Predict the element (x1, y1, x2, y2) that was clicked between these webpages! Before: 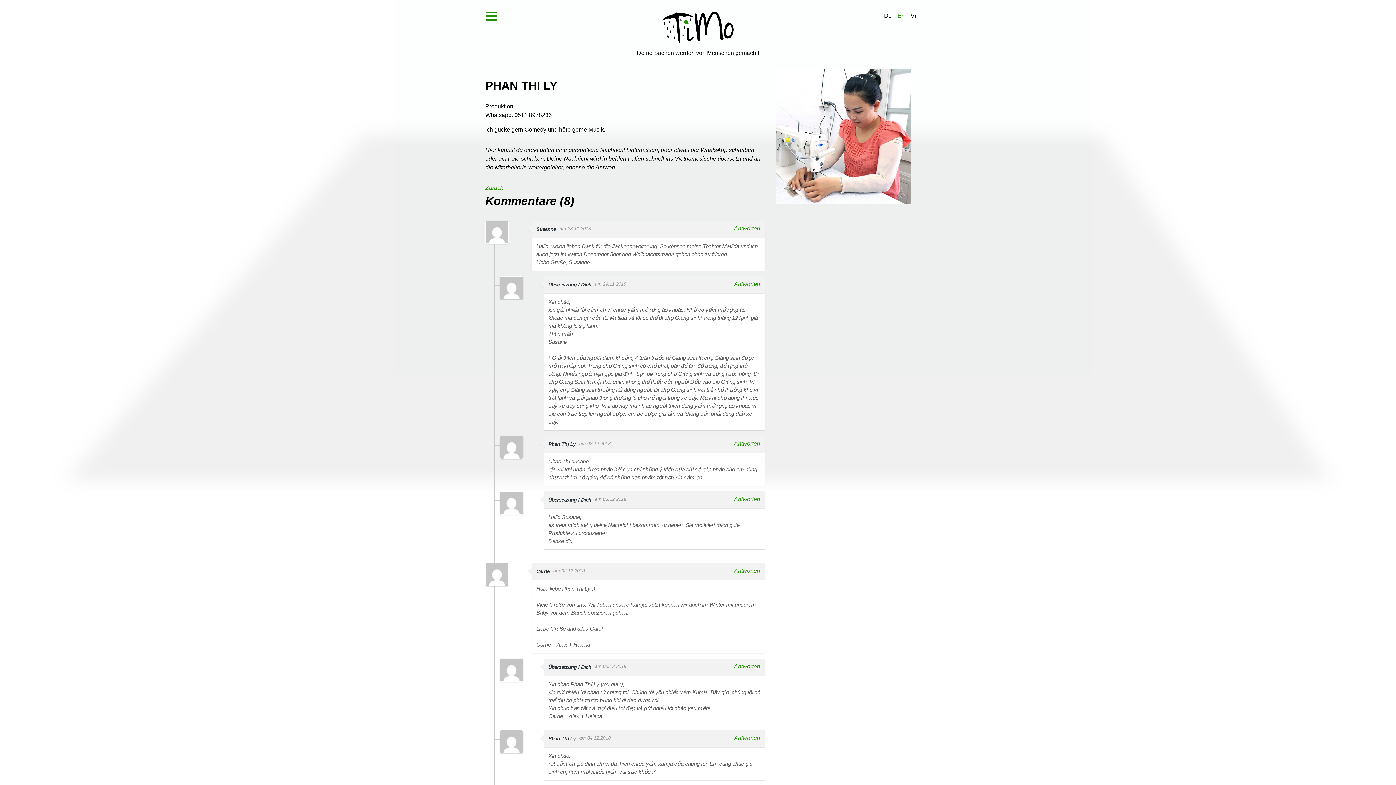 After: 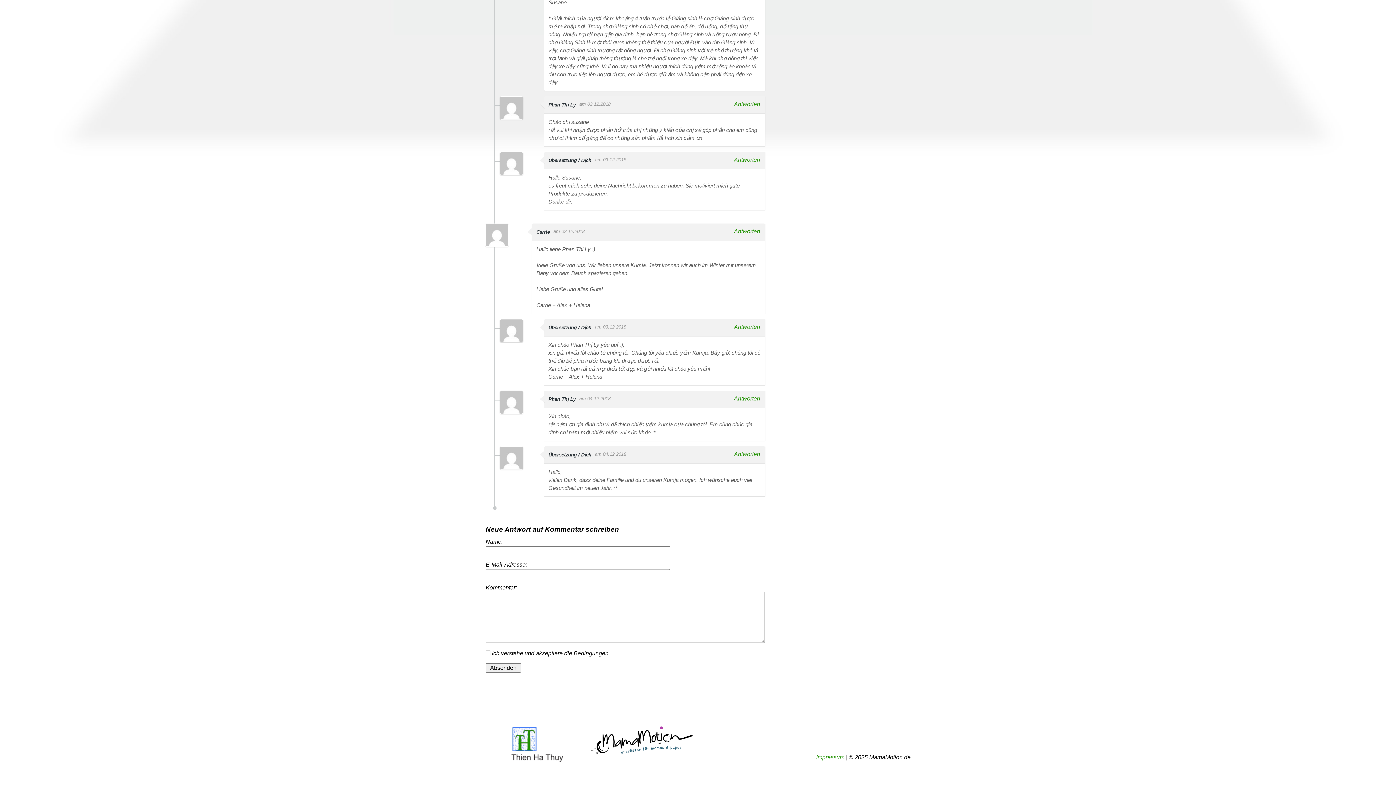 Action: bbox: (725, 735, 760, 741) label:  Antworten